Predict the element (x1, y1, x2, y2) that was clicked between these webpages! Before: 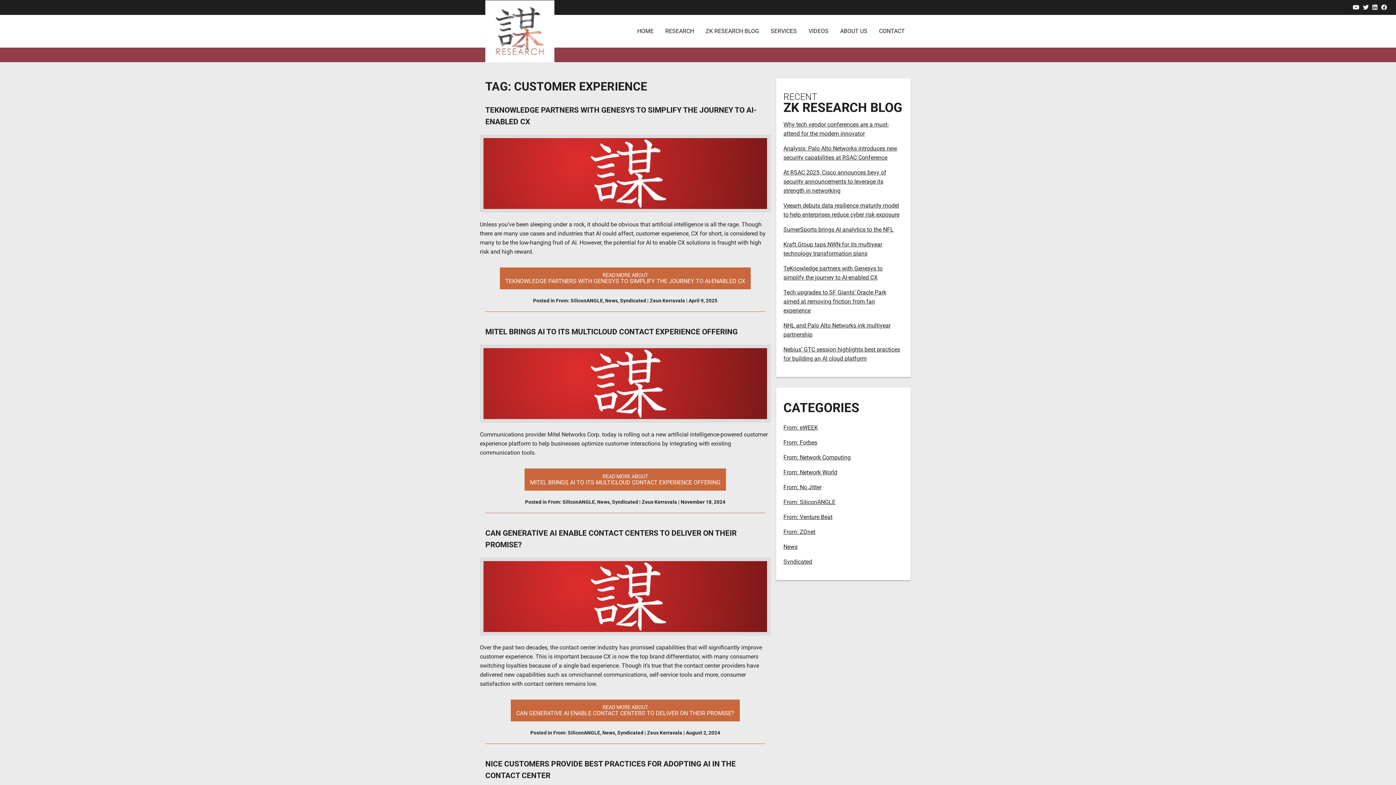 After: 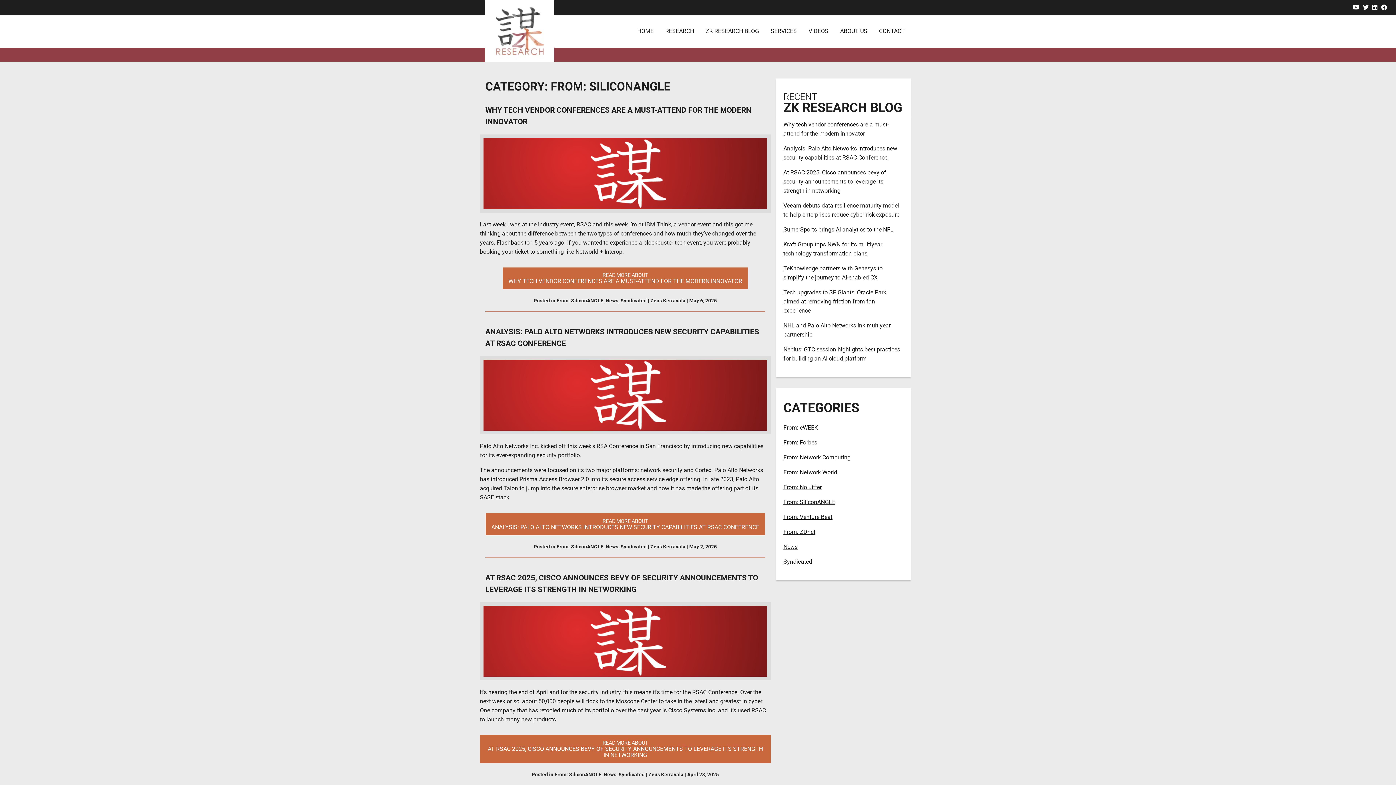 Action: label: From: SiliconANGLE bbox: (553, 730, 600, 736)